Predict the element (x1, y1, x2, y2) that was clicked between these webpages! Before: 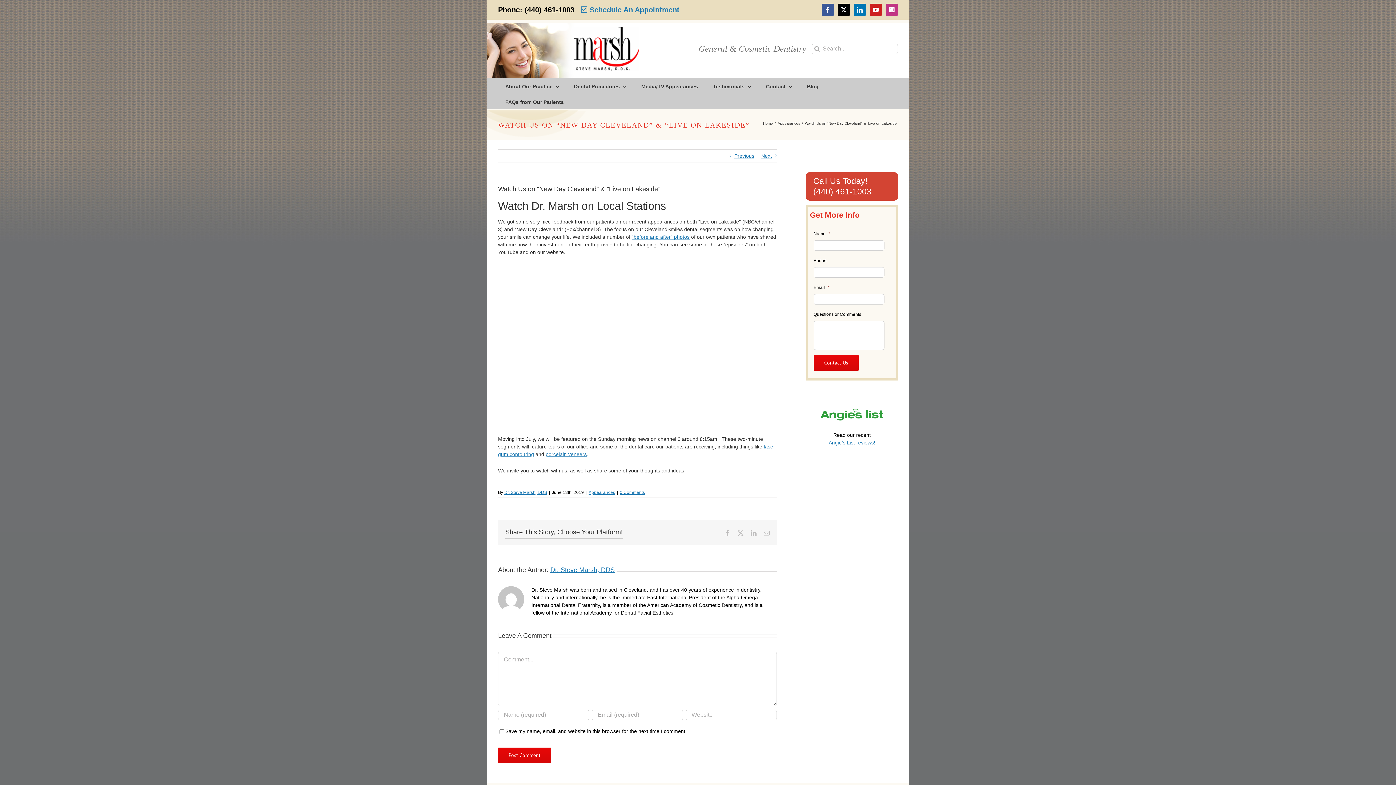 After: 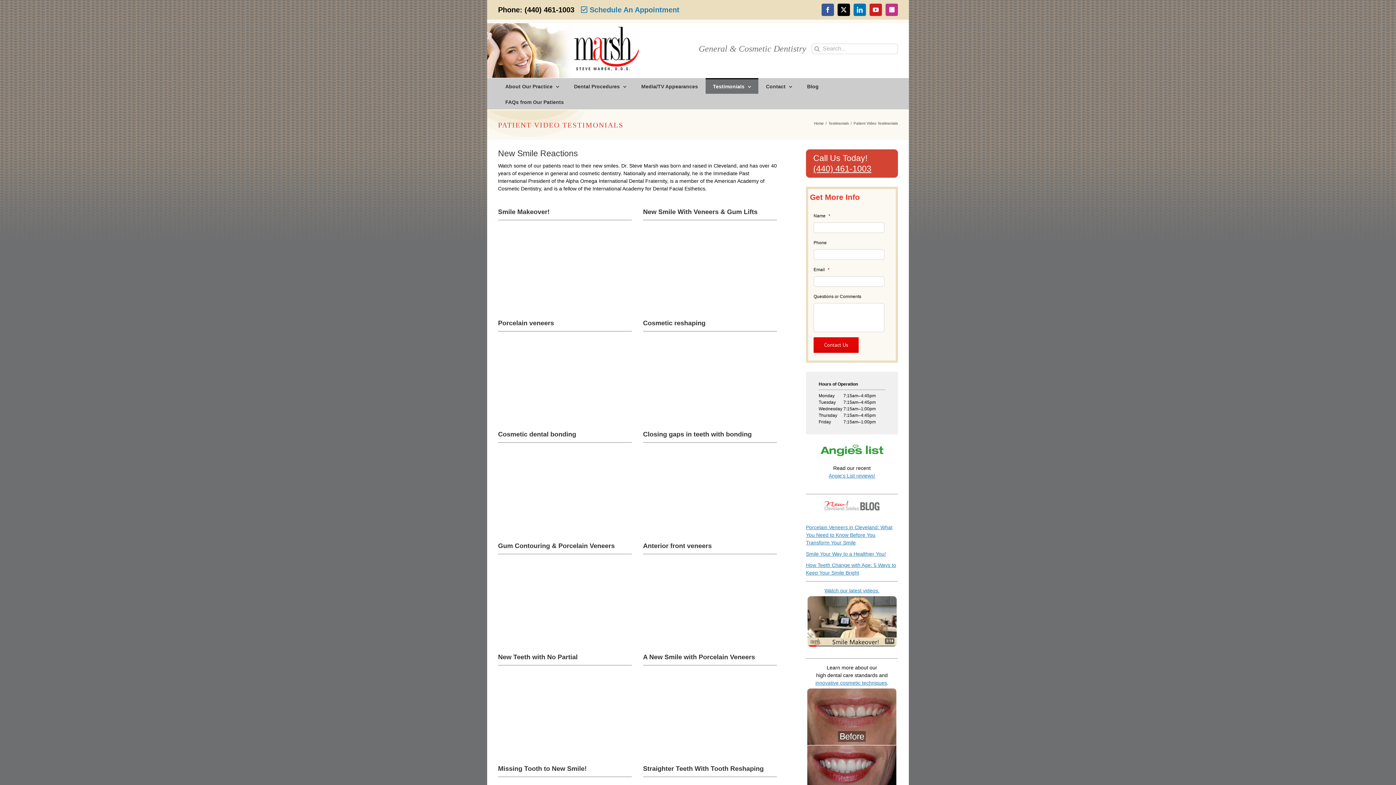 Action: label: “before and after” photos bbox: (632, 234, 689, 240)